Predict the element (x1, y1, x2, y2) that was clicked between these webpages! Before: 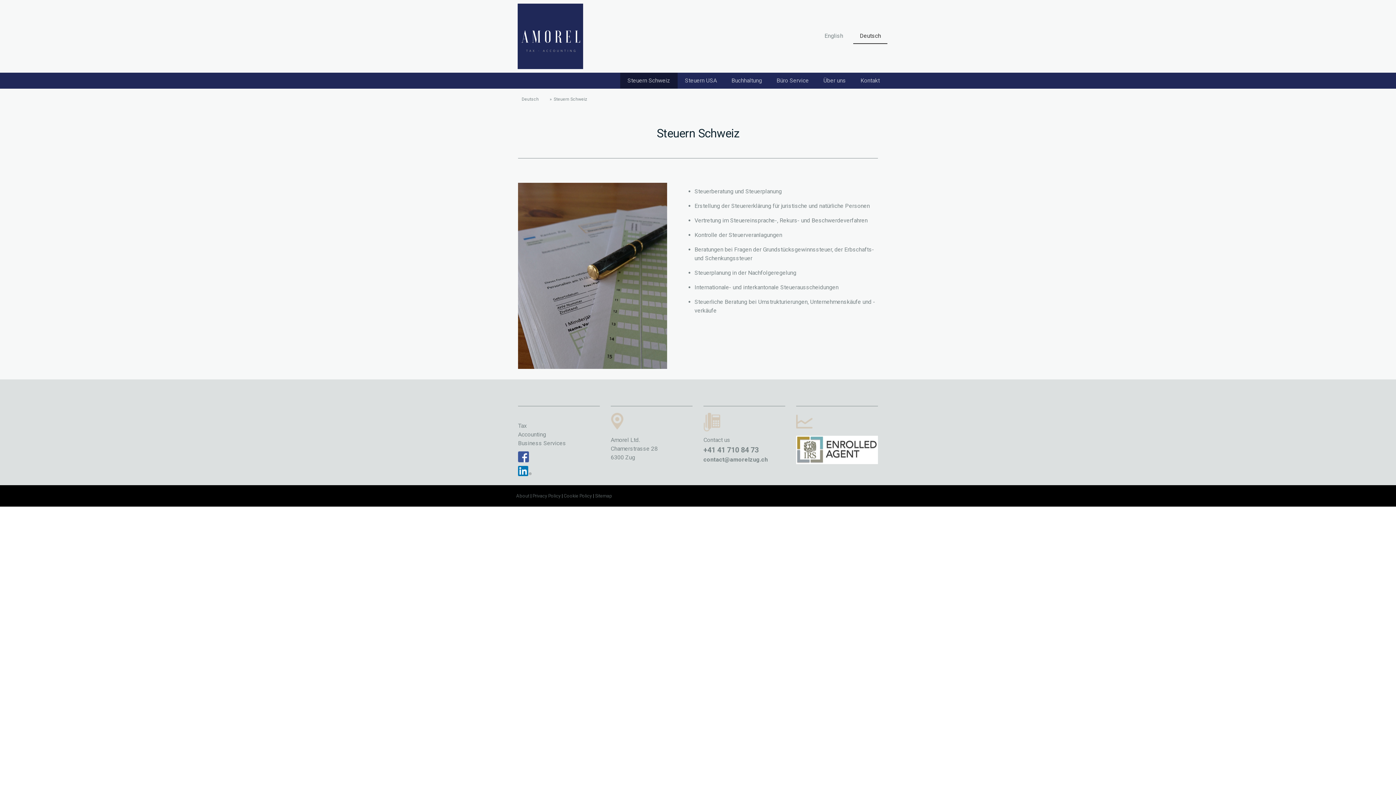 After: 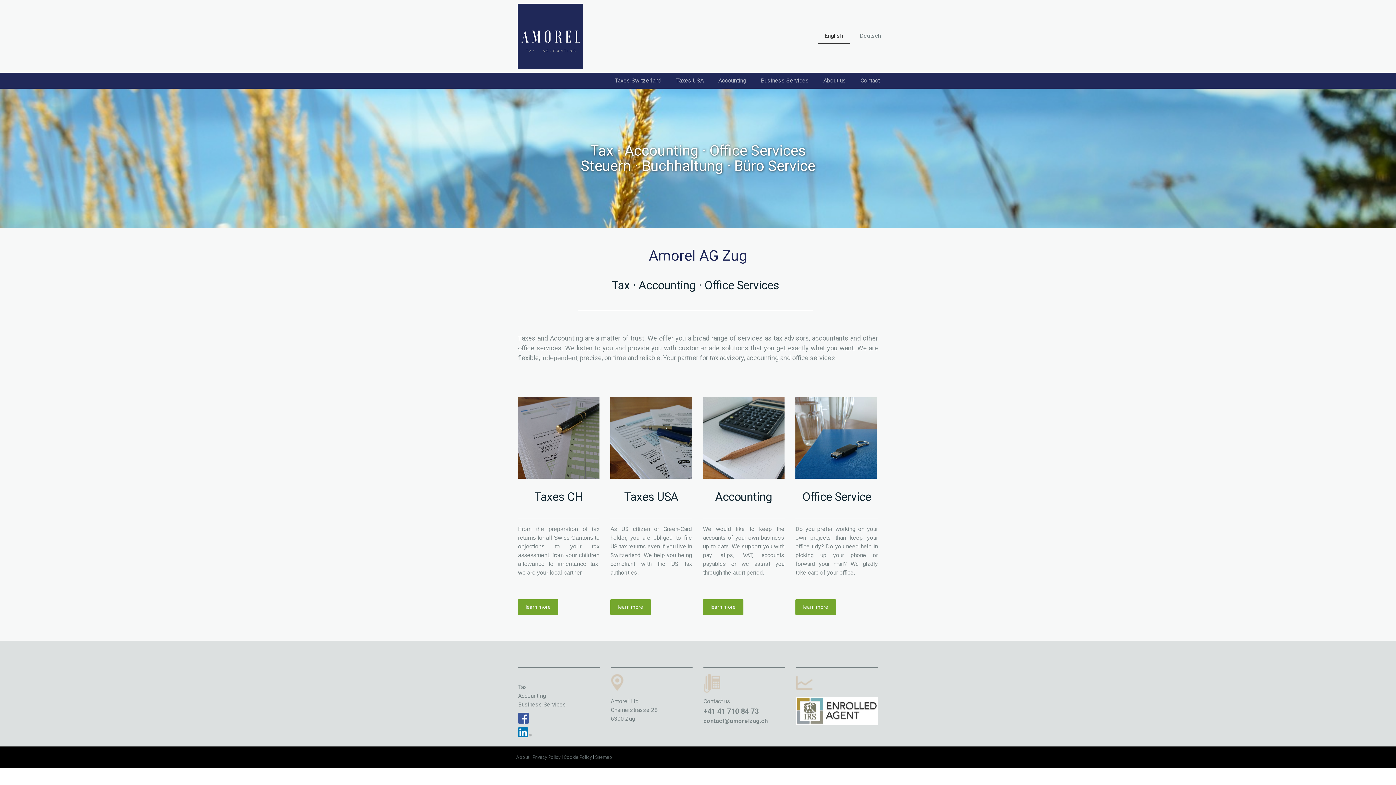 Action: bbox: (818, 28, 849, 44) label: English